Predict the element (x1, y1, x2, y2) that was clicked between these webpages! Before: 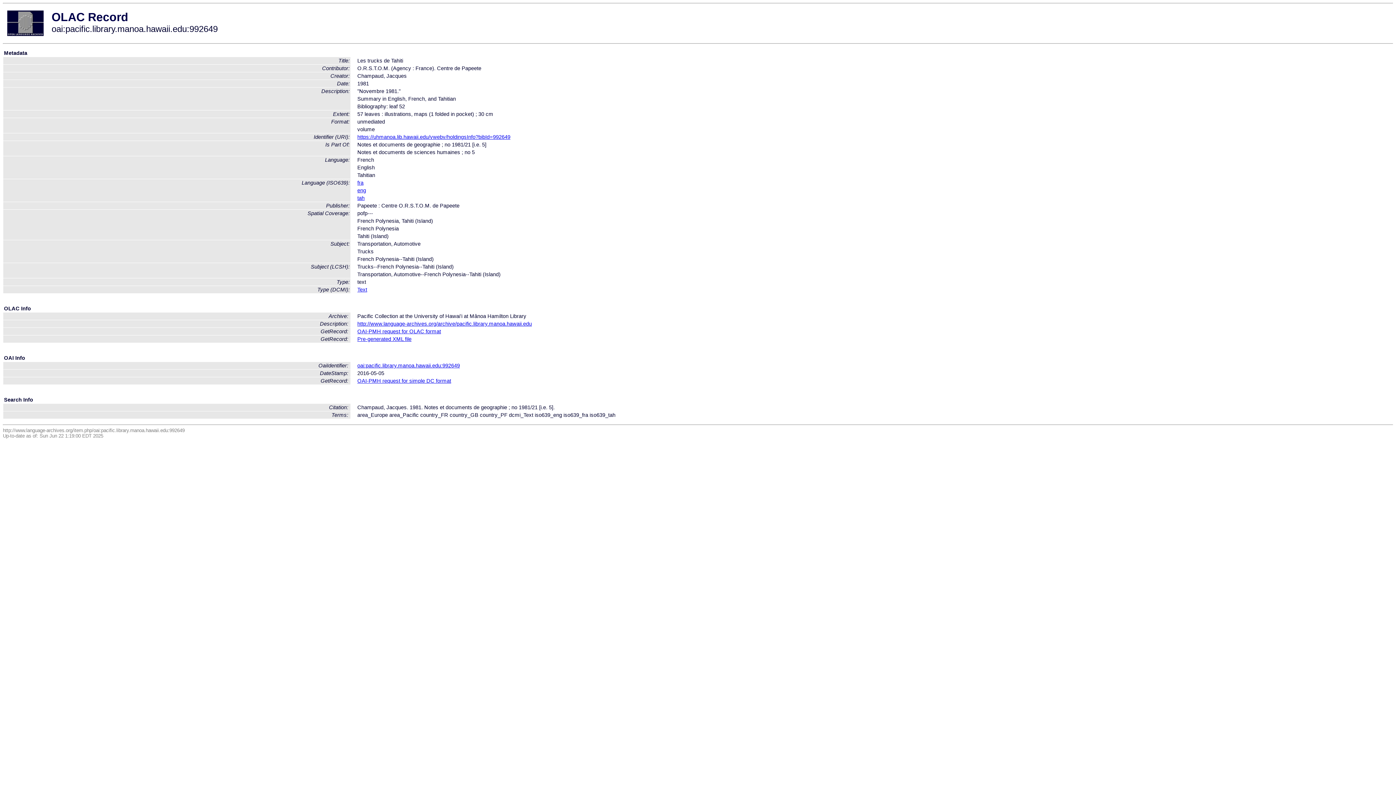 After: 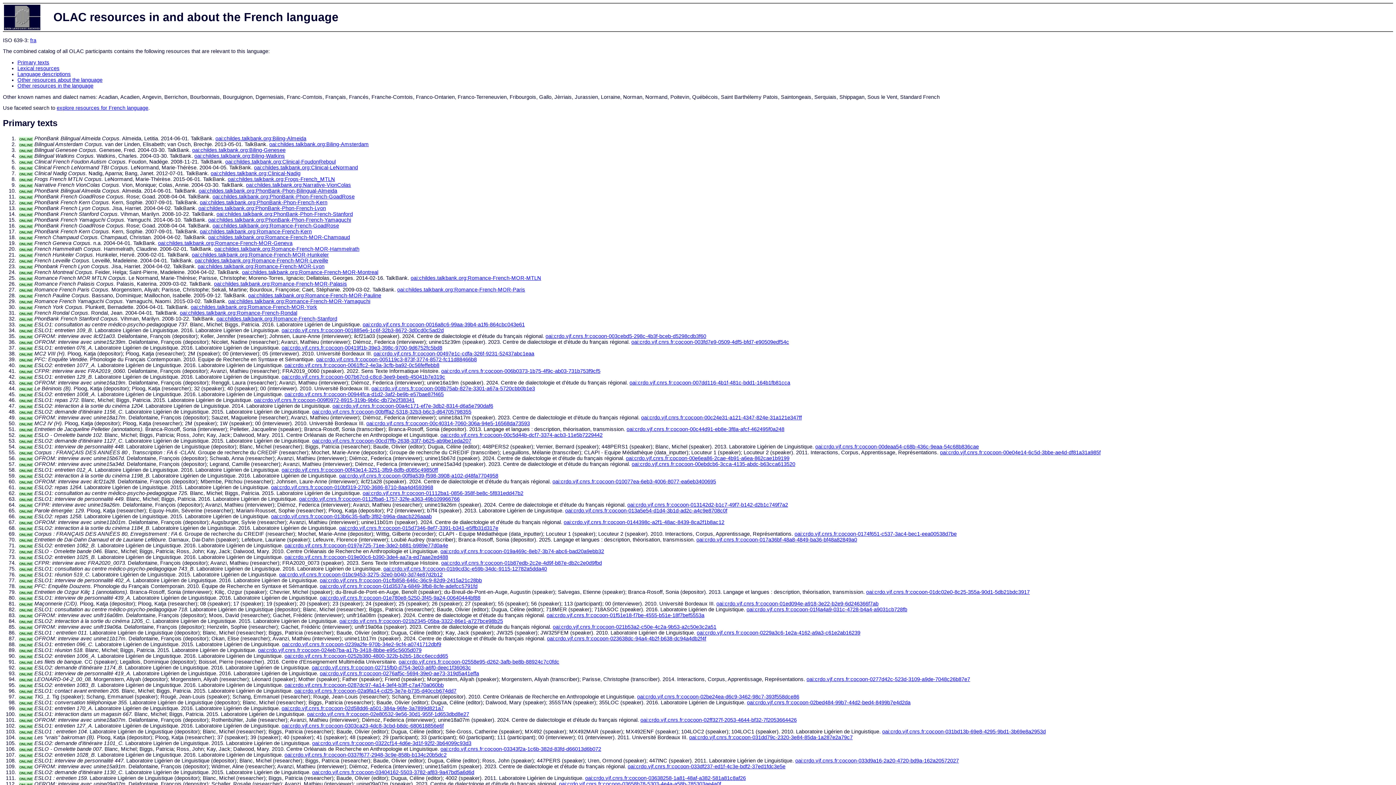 Action: bbox: (357, 180, 363, 185) label: fra